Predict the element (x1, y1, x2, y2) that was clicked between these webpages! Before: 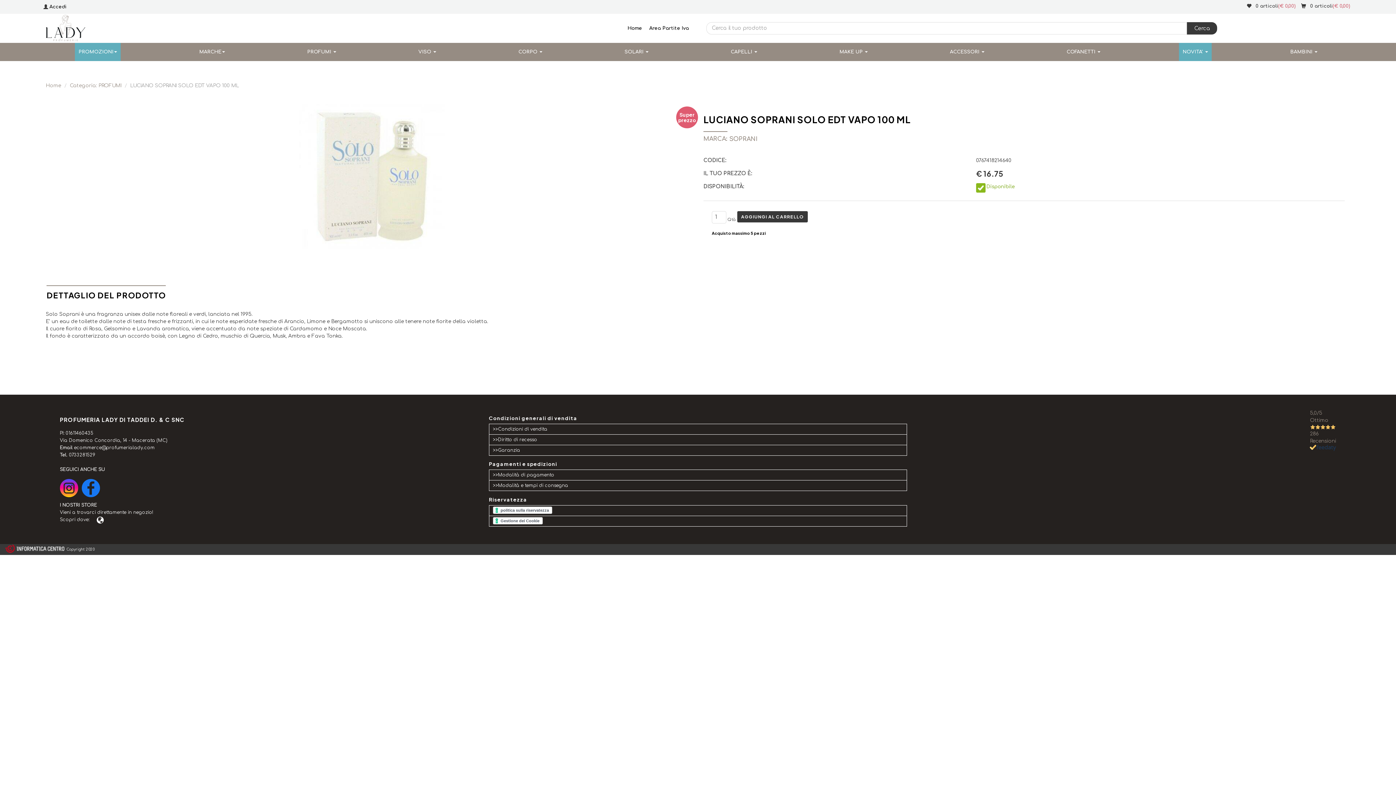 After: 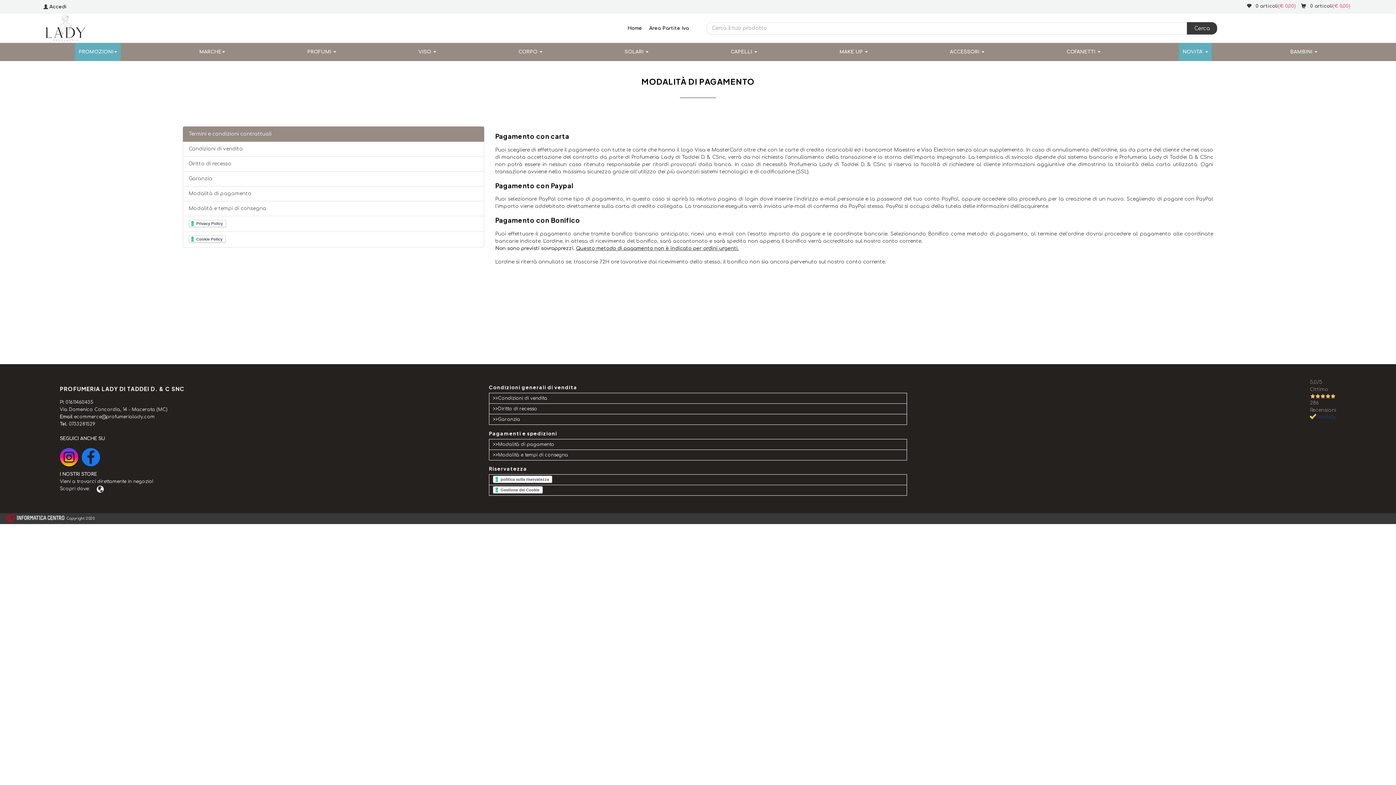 Action: bbox: (493, 472, 554, 477) label: Modalità di pagamento